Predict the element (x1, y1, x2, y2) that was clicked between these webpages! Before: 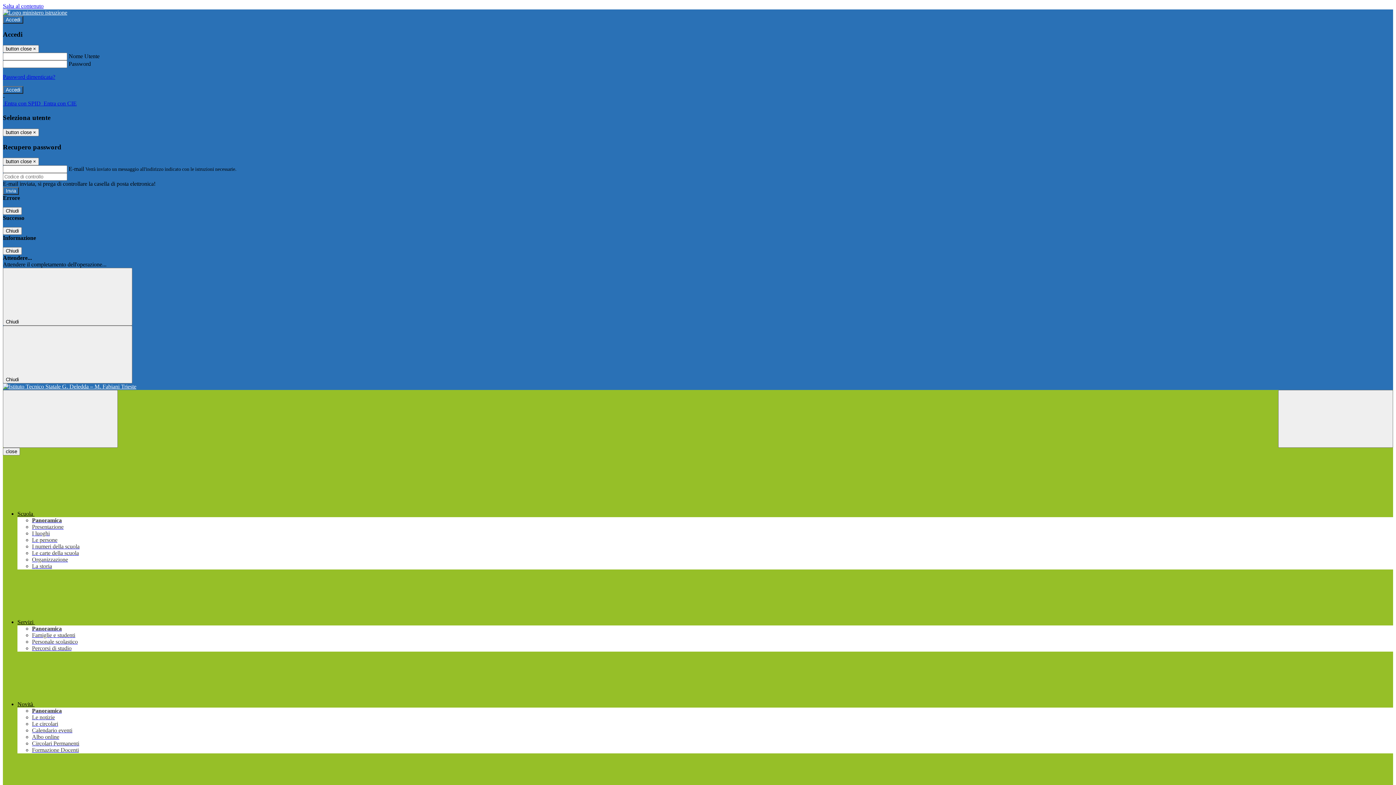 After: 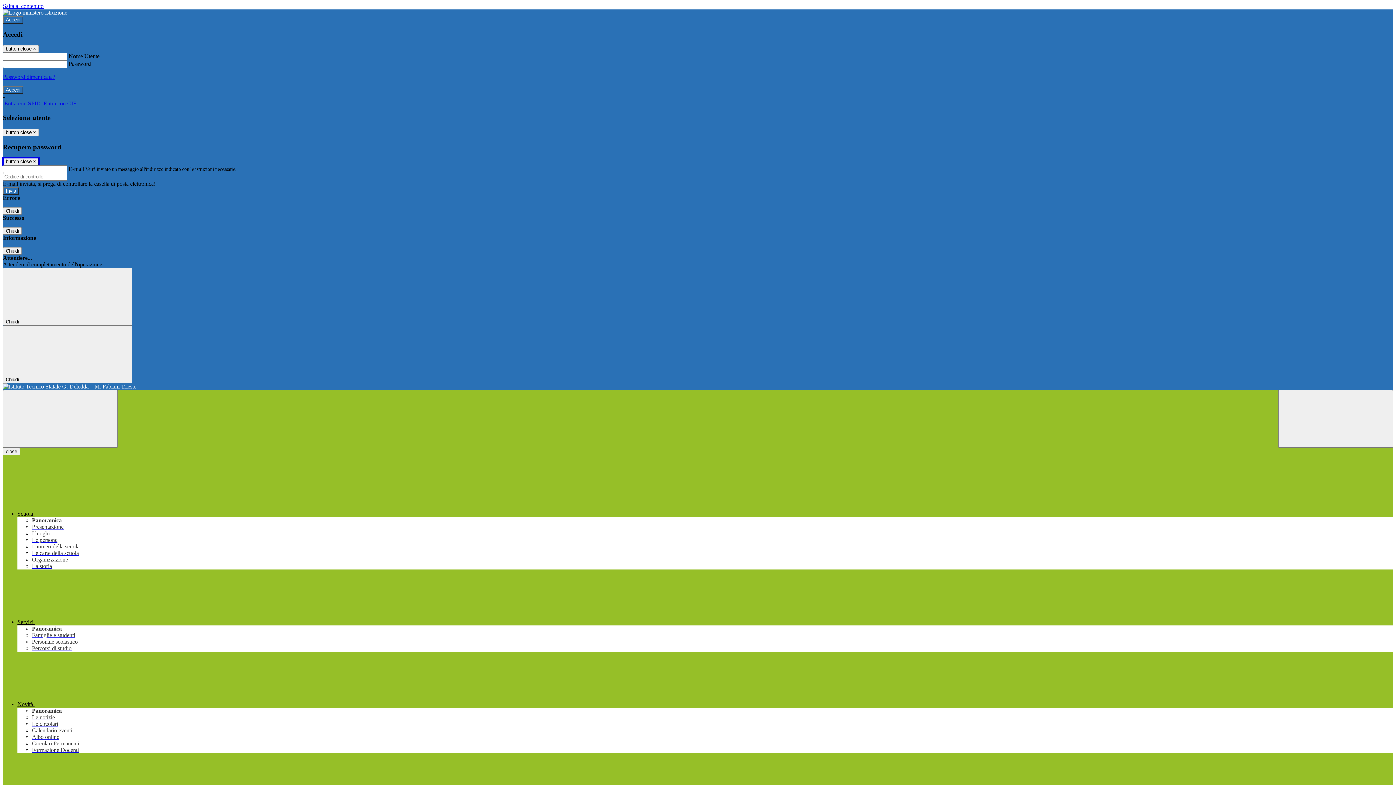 Action: label: Close bbox: (2, 157, 38, 165)